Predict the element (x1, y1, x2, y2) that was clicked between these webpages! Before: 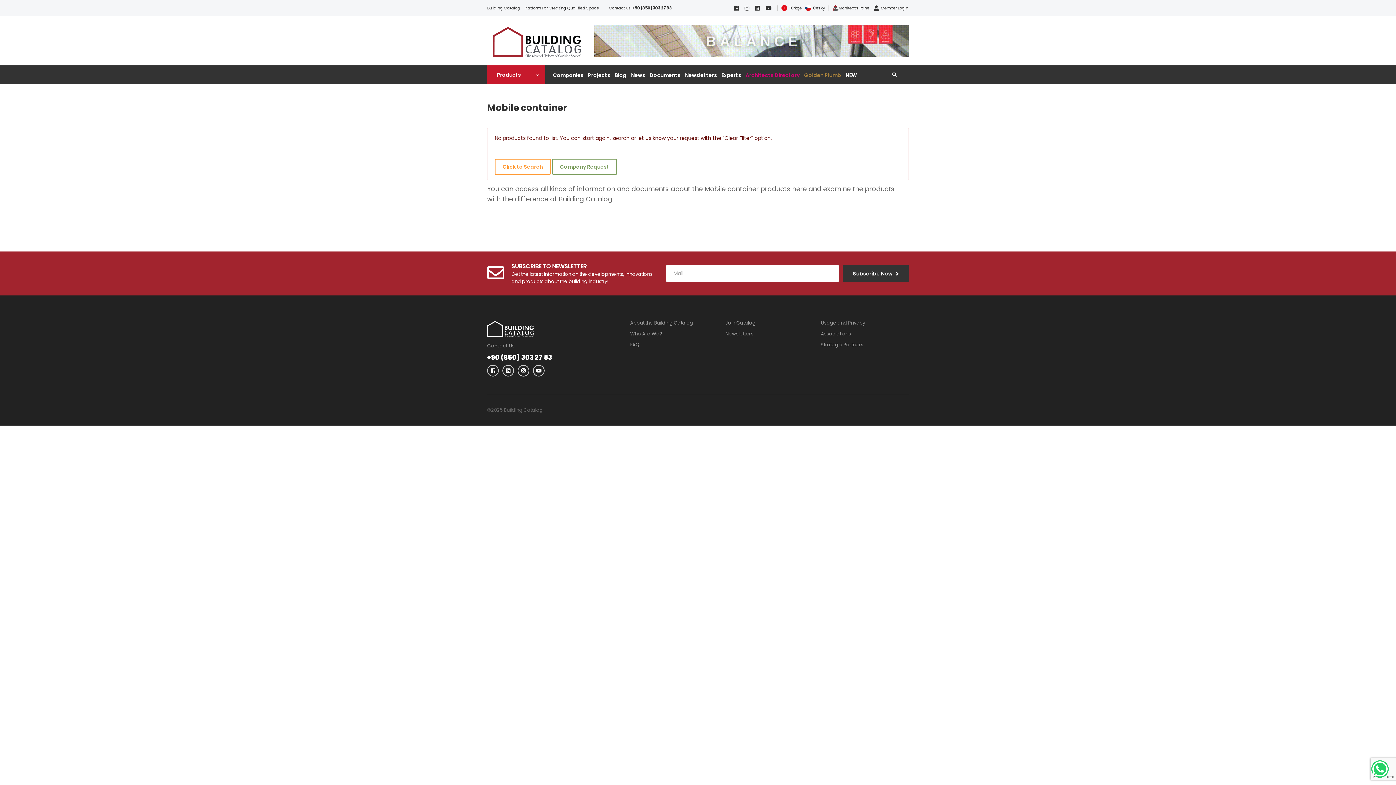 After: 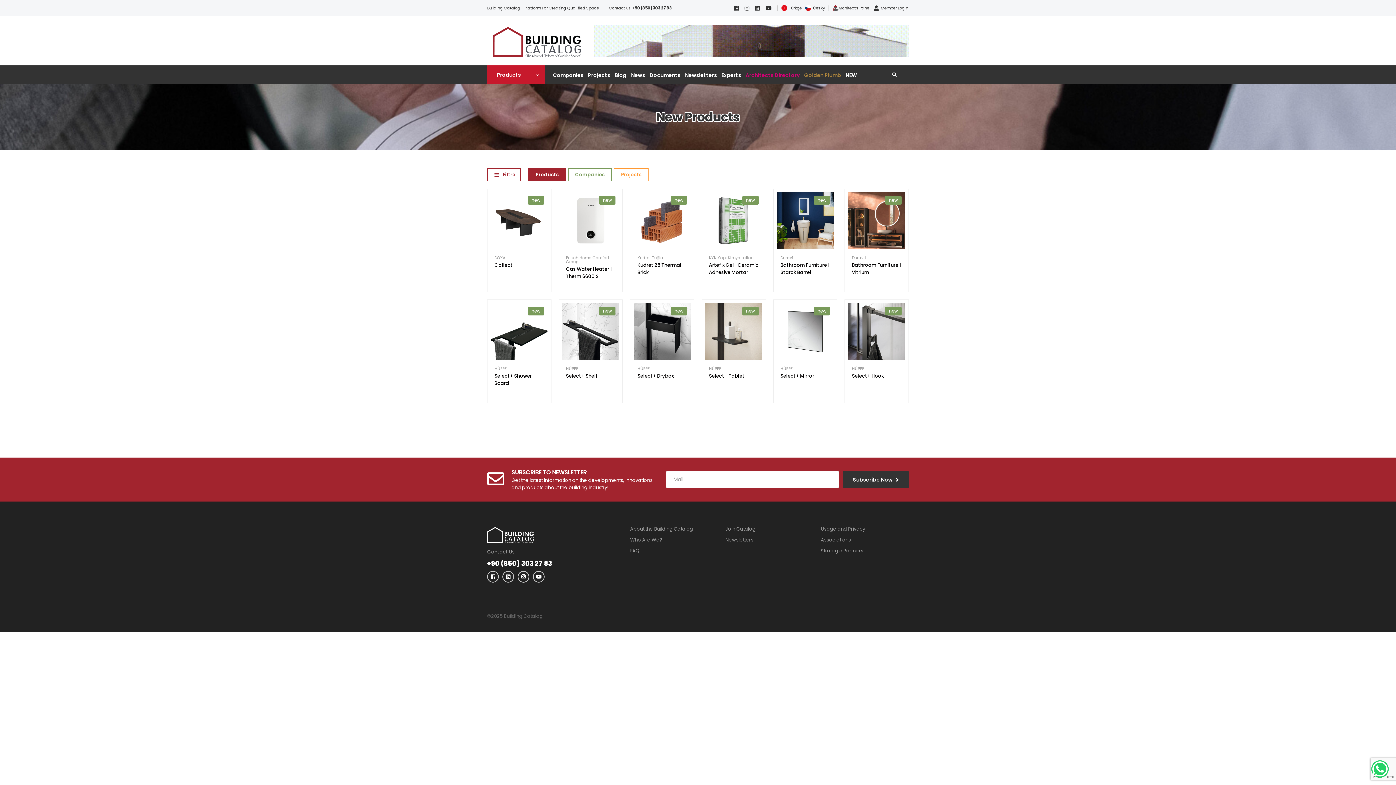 Action: label: NEW bbox: (845, 65, 856, 84)